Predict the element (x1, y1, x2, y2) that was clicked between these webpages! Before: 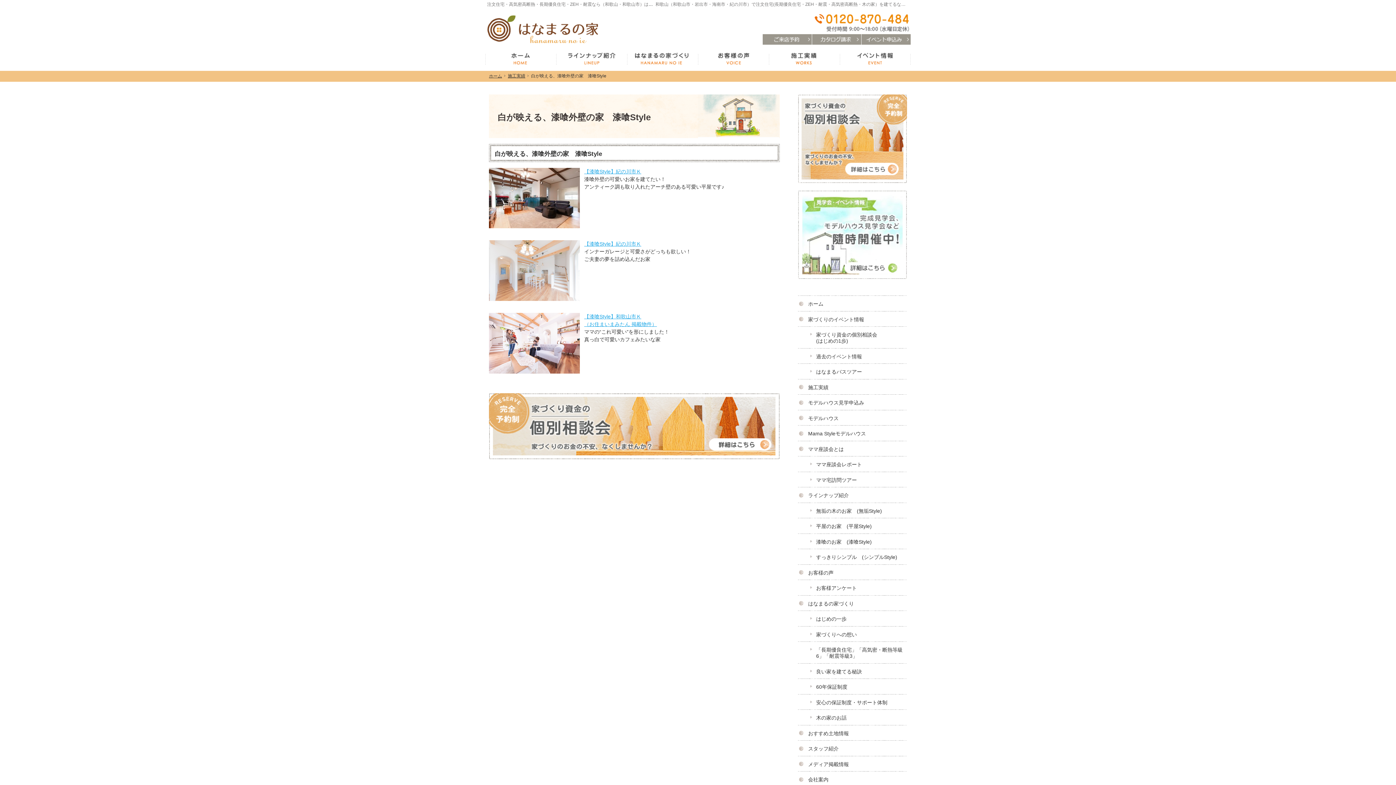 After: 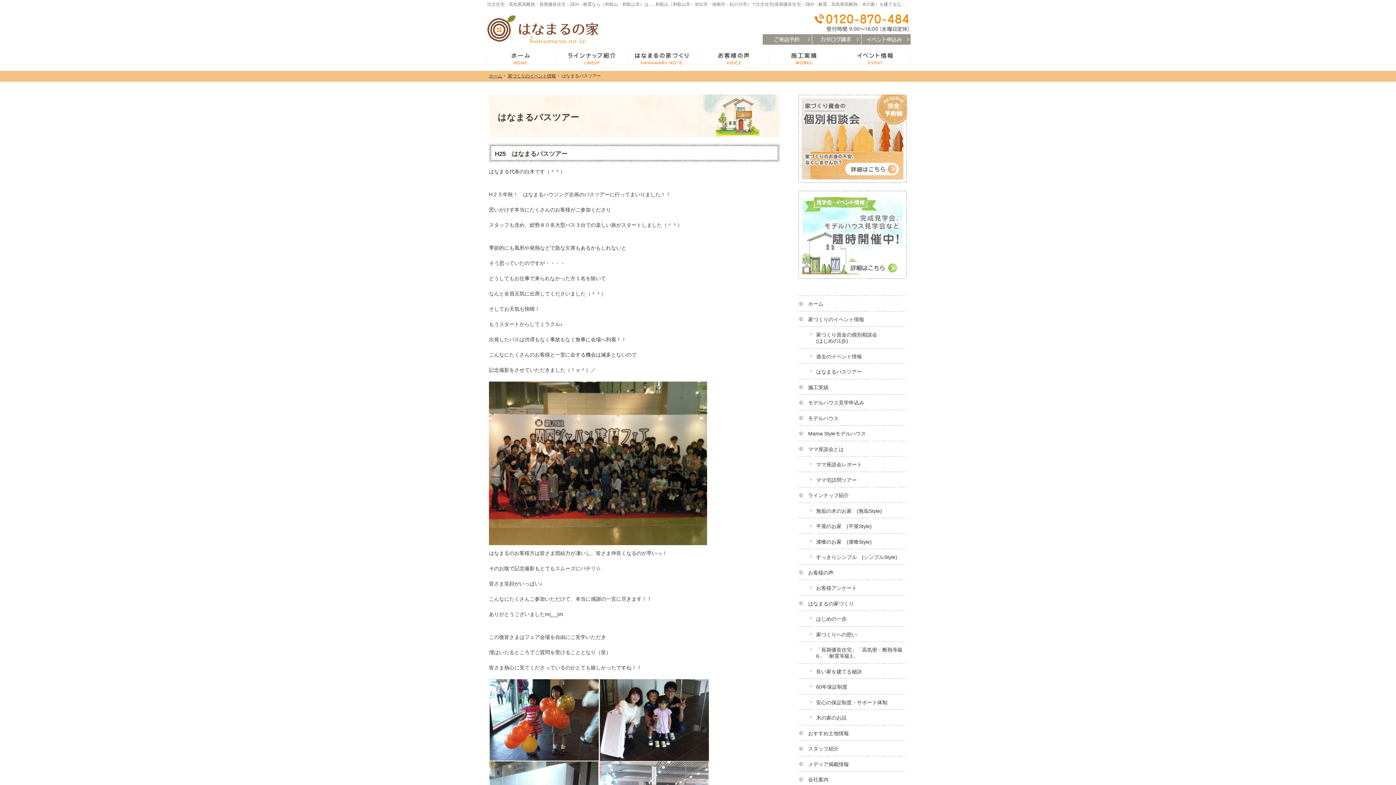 Action: bbox: (798, 364, 907, 379) label: はなまるバスツアー